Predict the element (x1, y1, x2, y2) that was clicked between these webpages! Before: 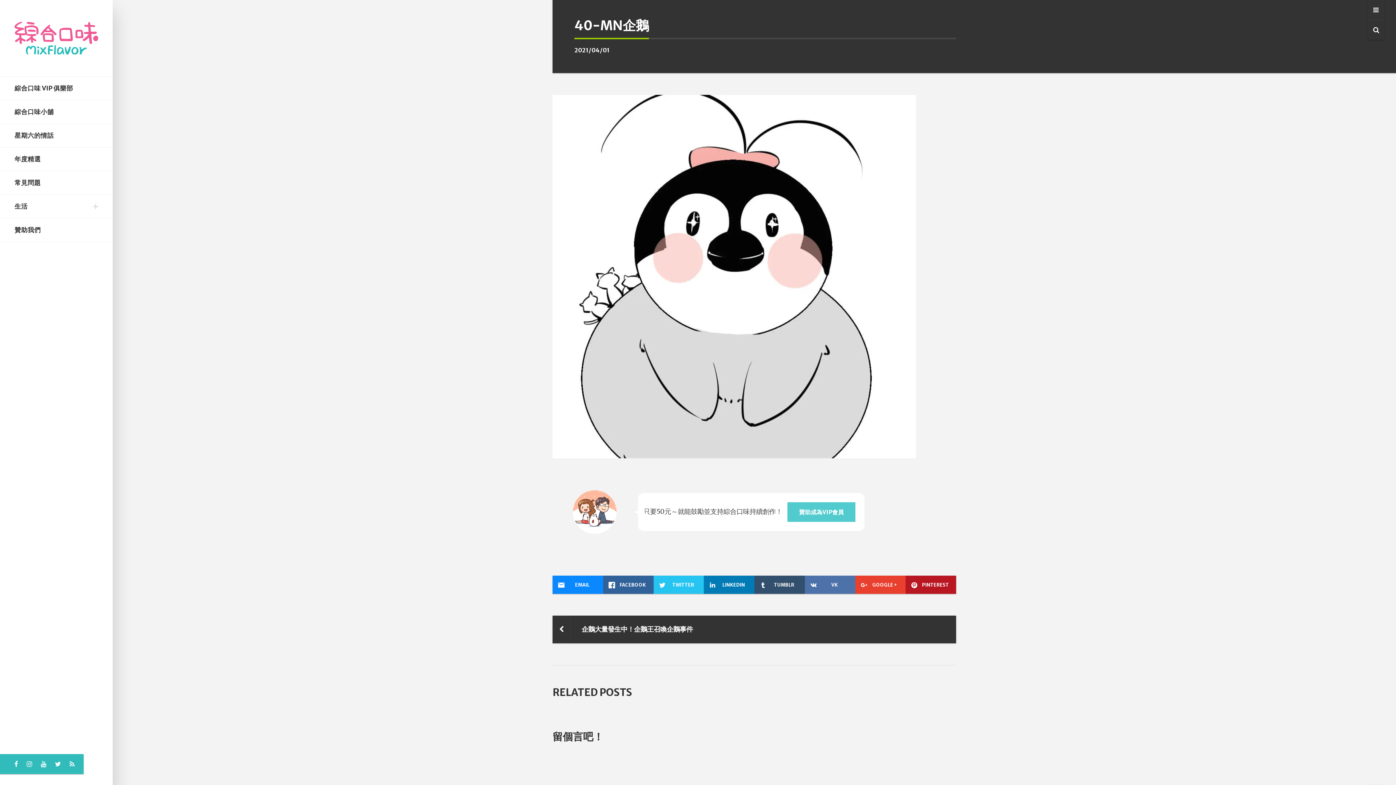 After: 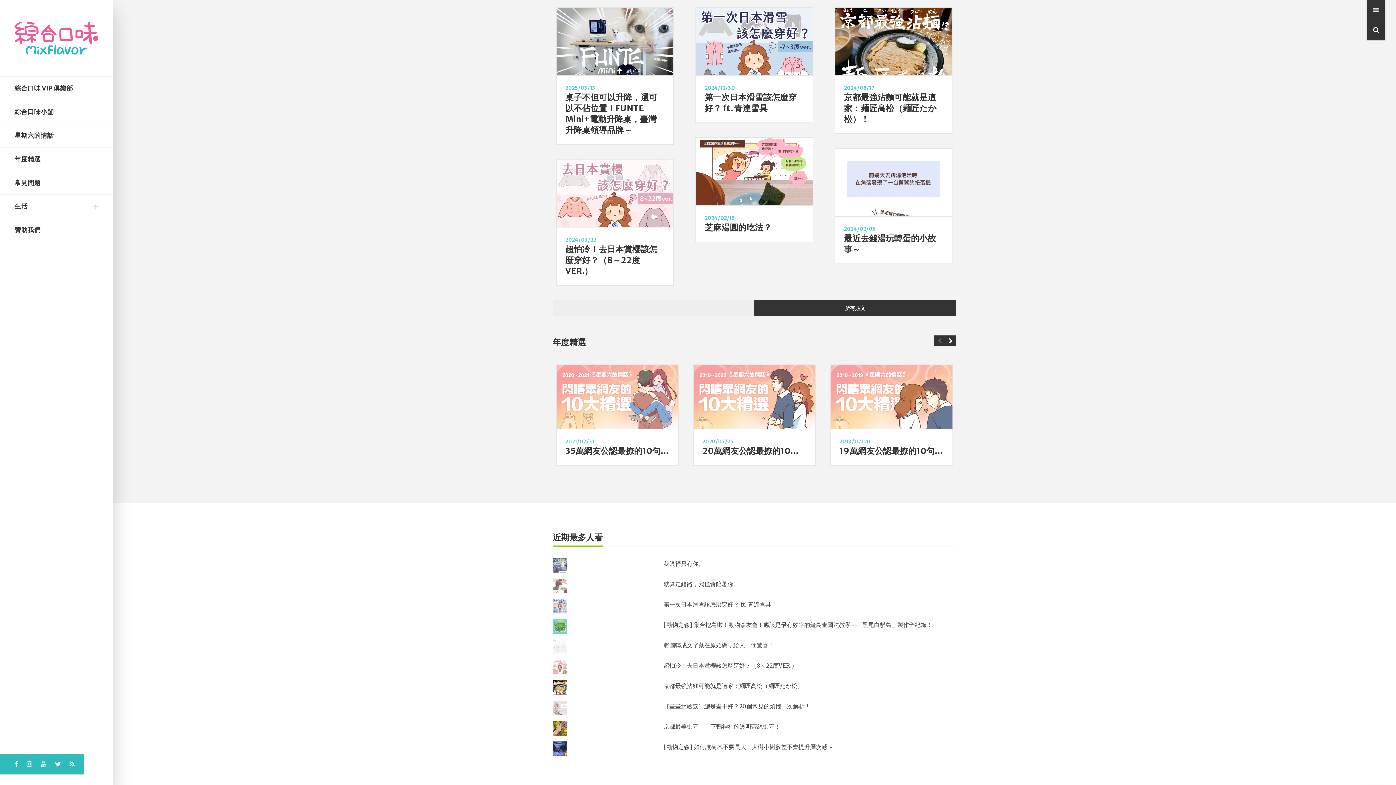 Action: bbox: (0, 0, 112, 76)